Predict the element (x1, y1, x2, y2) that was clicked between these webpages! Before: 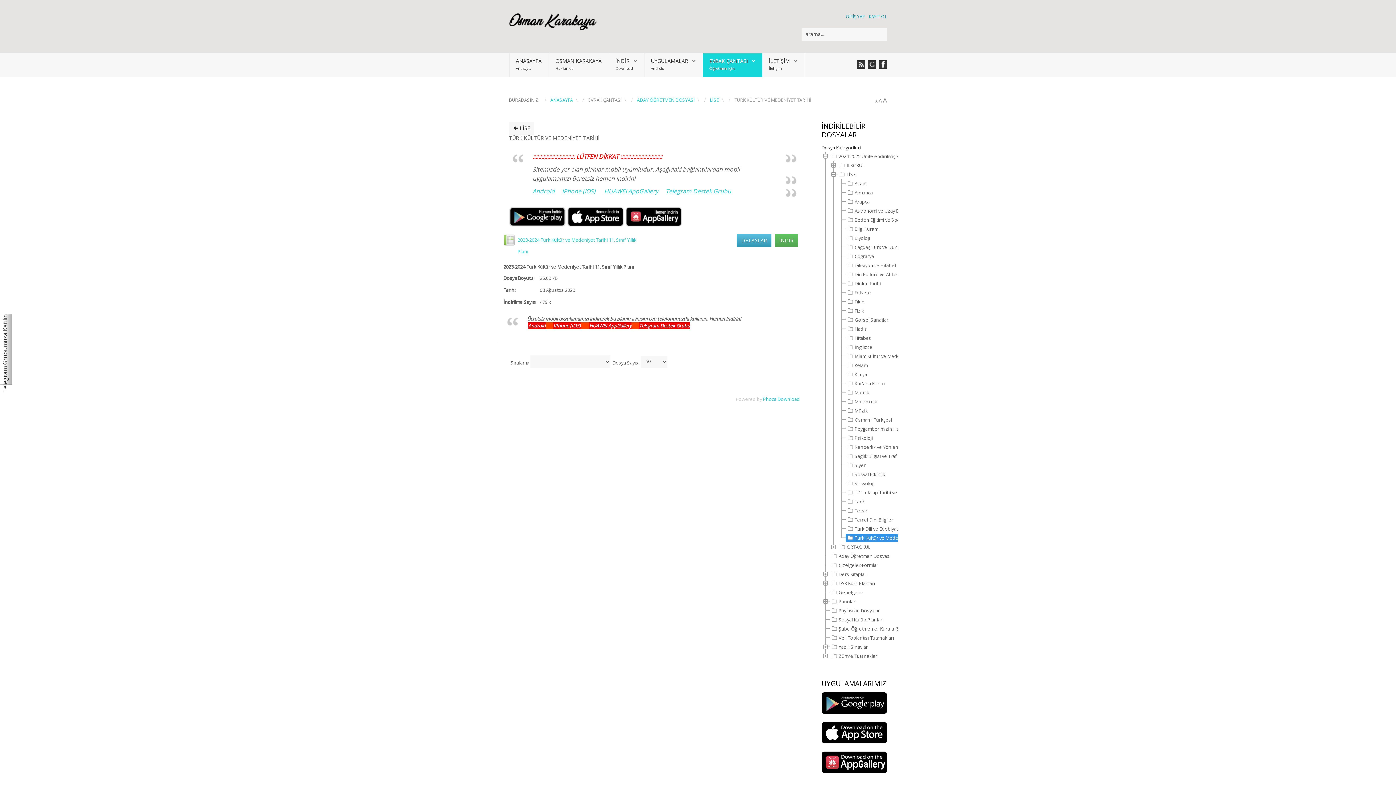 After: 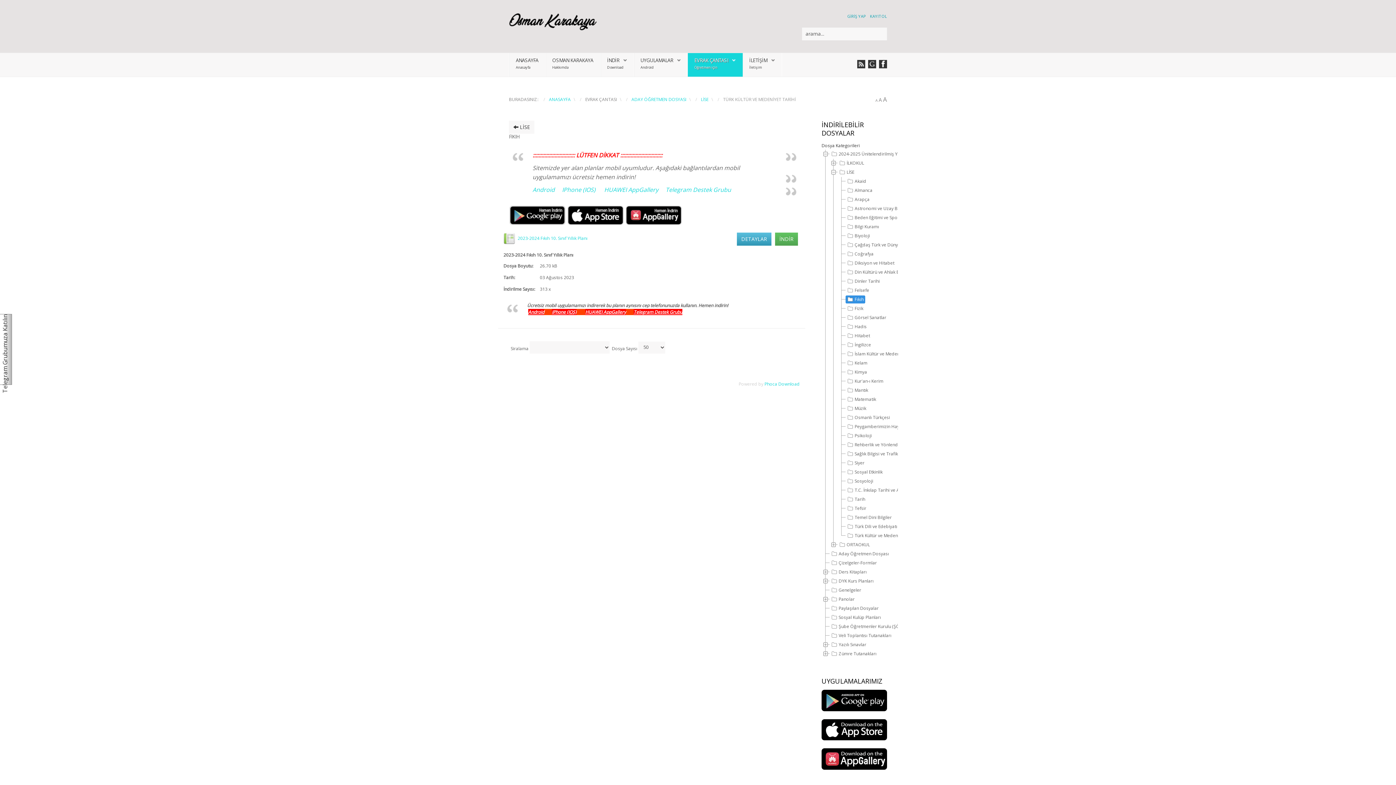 Action: label: Fıkıh bbox: (845, 297, 866, 305)